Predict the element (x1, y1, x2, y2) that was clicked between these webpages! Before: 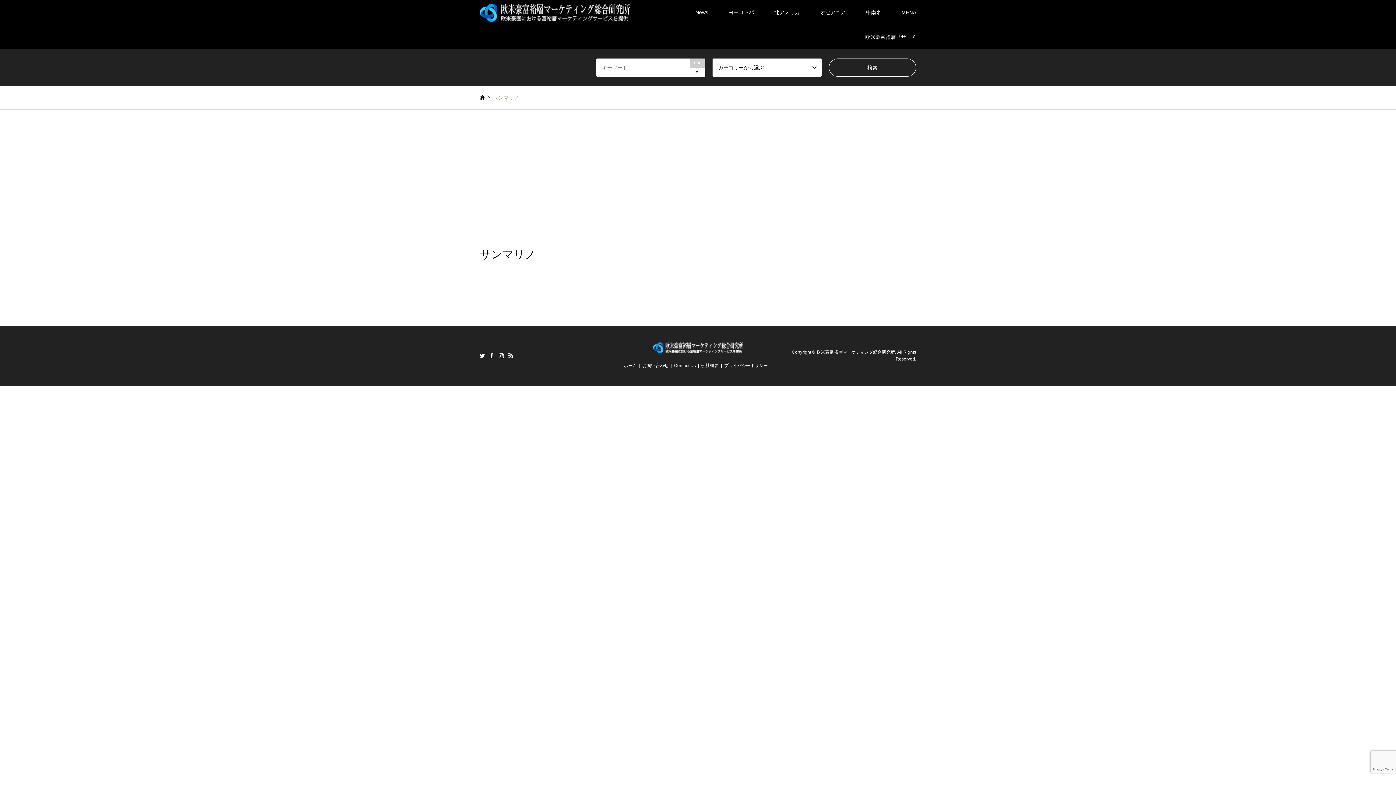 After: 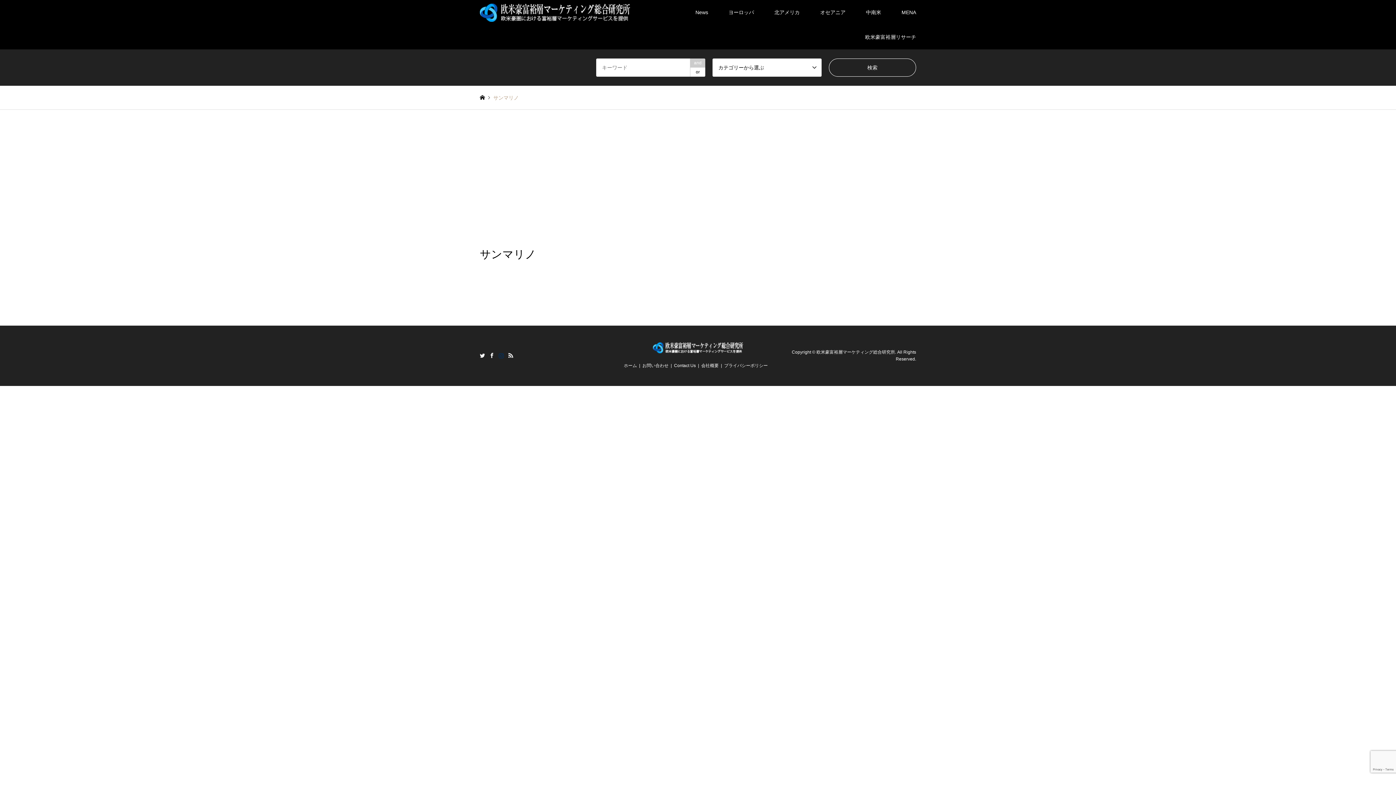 Action: bbox: (498, 353, 504, 358) label: Instagram